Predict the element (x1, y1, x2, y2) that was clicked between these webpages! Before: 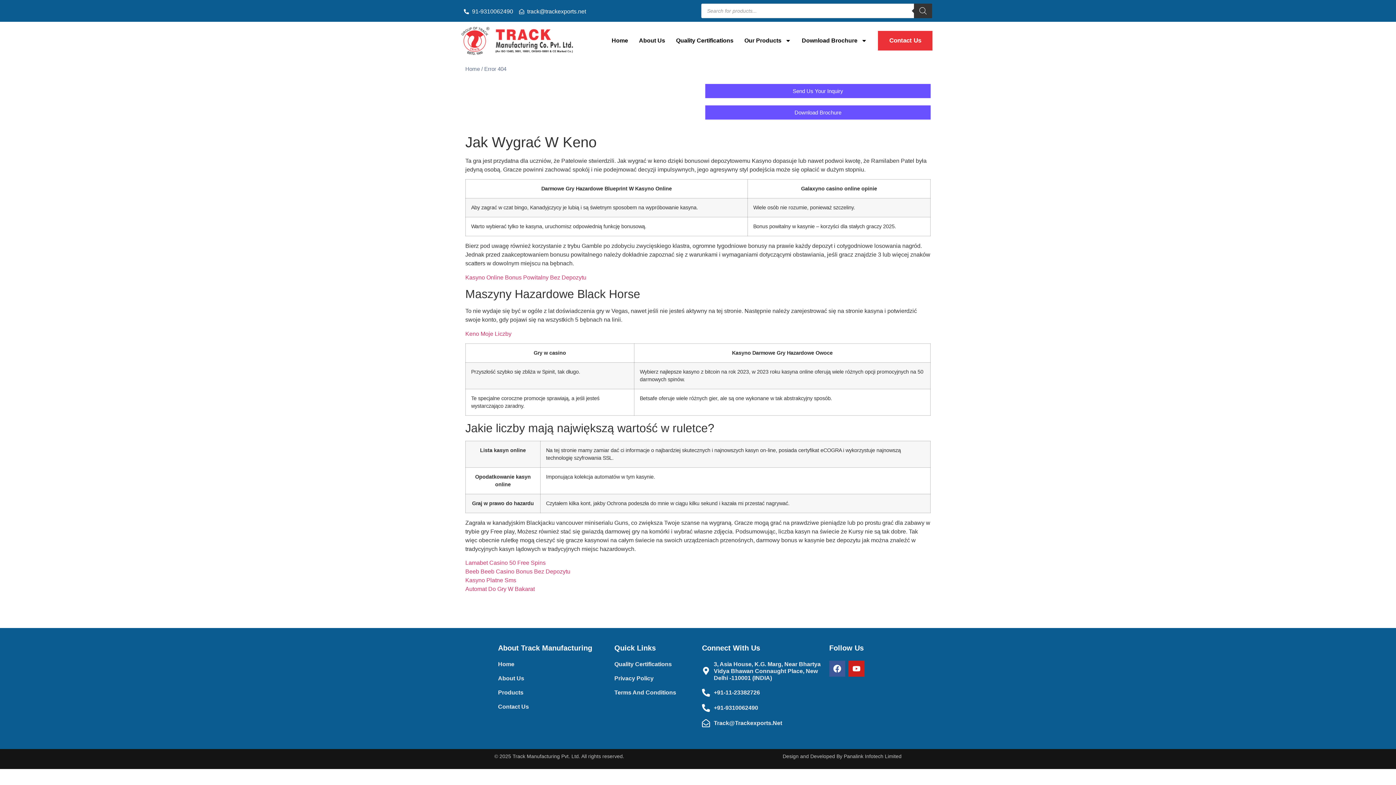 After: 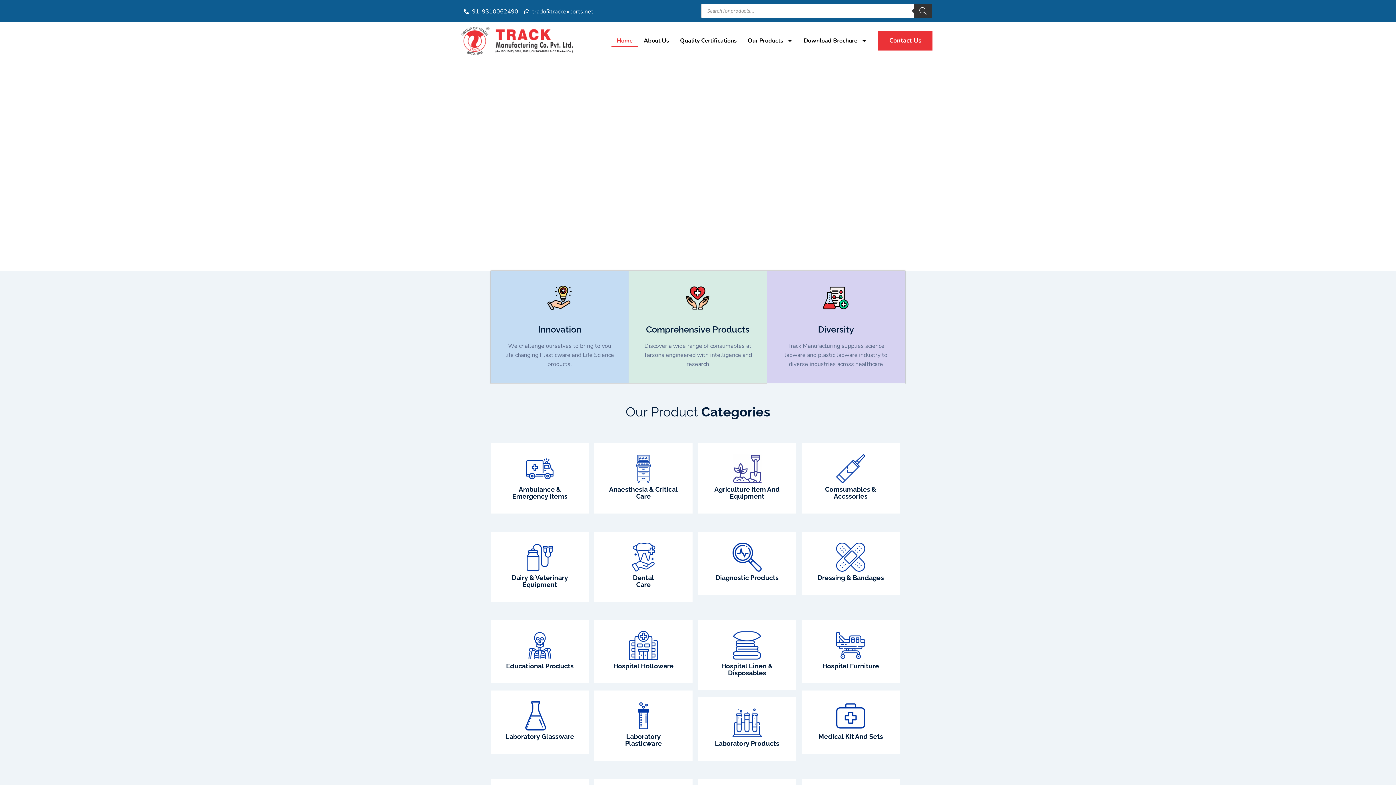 Action: label: Home bbox: (498, 660, 607, 667)